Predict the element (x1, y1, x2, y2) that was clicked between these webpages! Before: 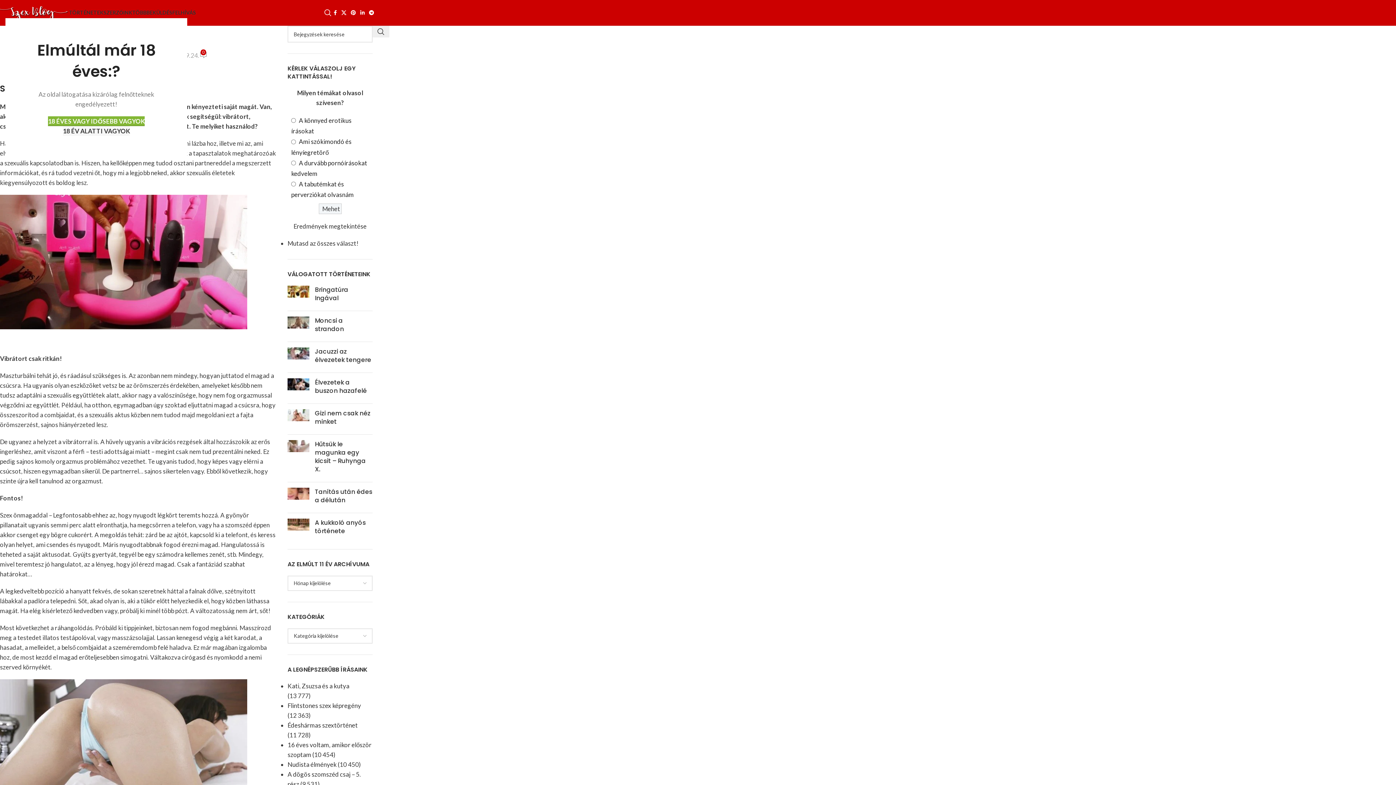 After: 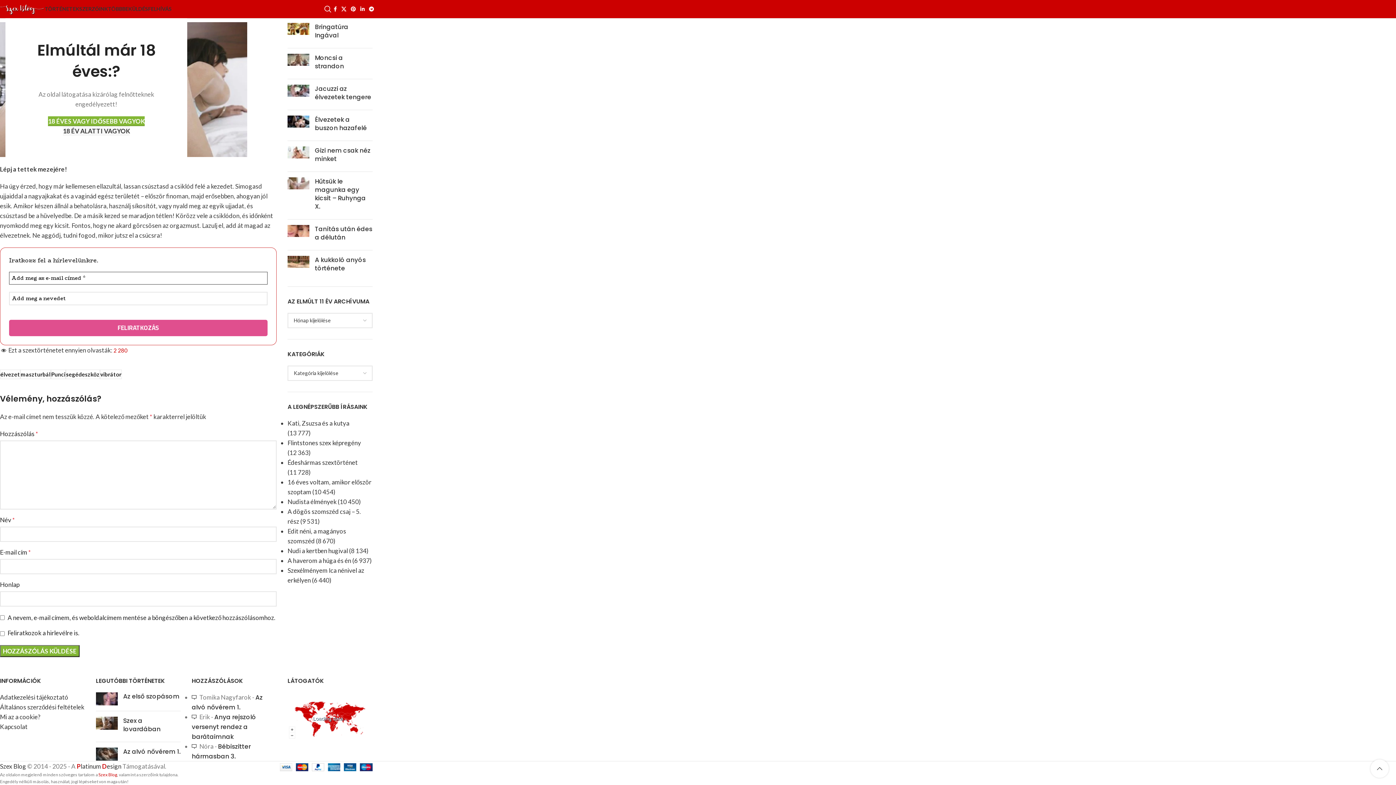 Action: label: 0 bbox: (199, 49, 207, 60)